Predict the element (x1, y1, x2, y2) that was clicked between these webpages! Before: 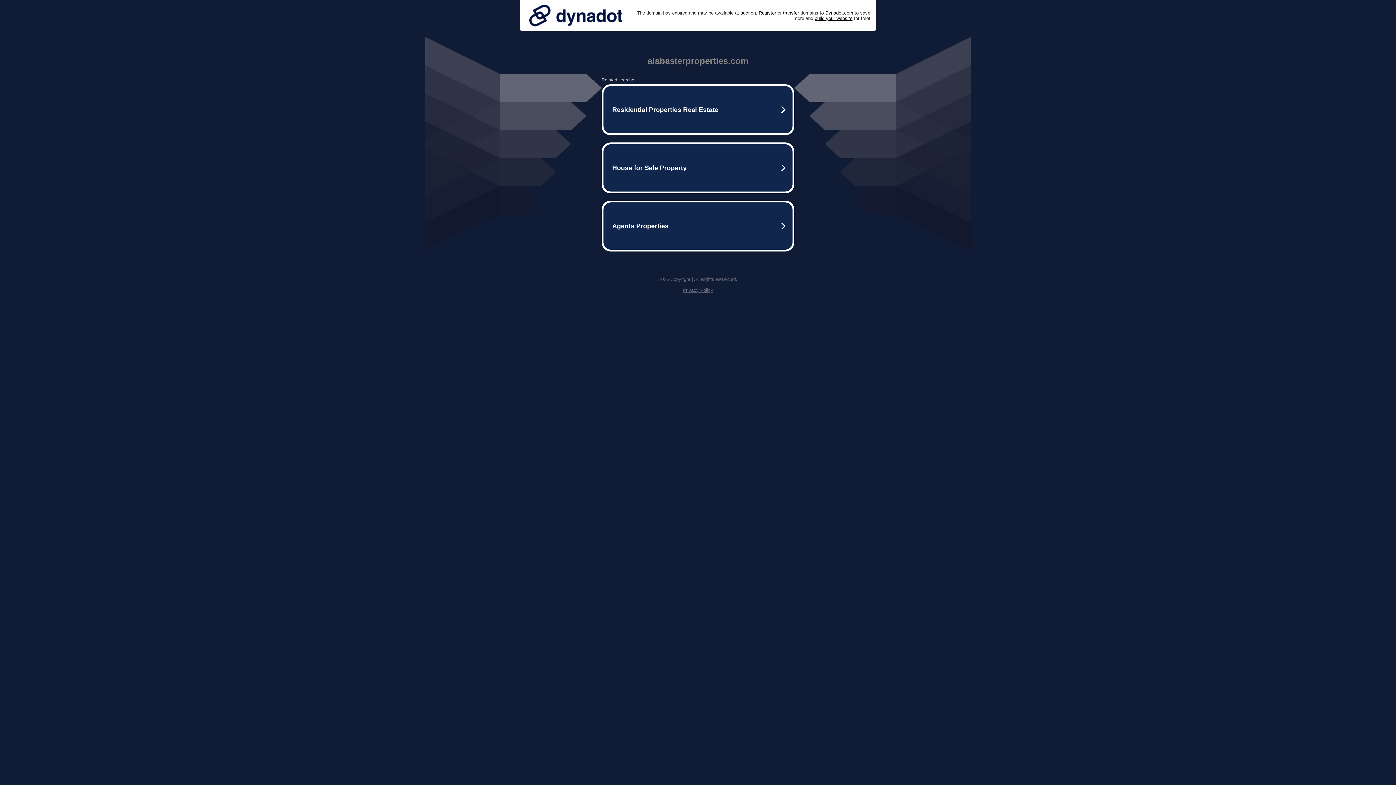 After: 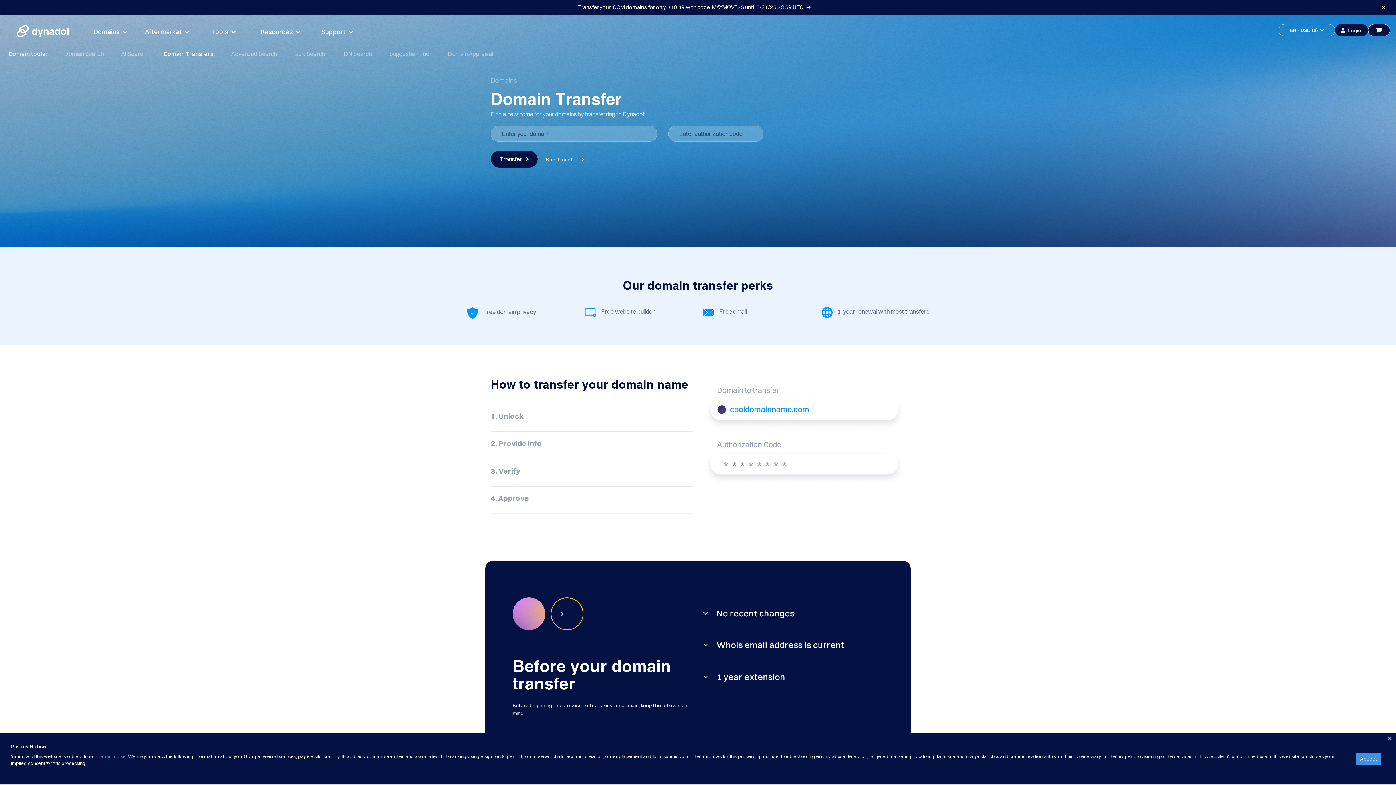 Action: bbox: (783, 10, 799, 15) label: transfer